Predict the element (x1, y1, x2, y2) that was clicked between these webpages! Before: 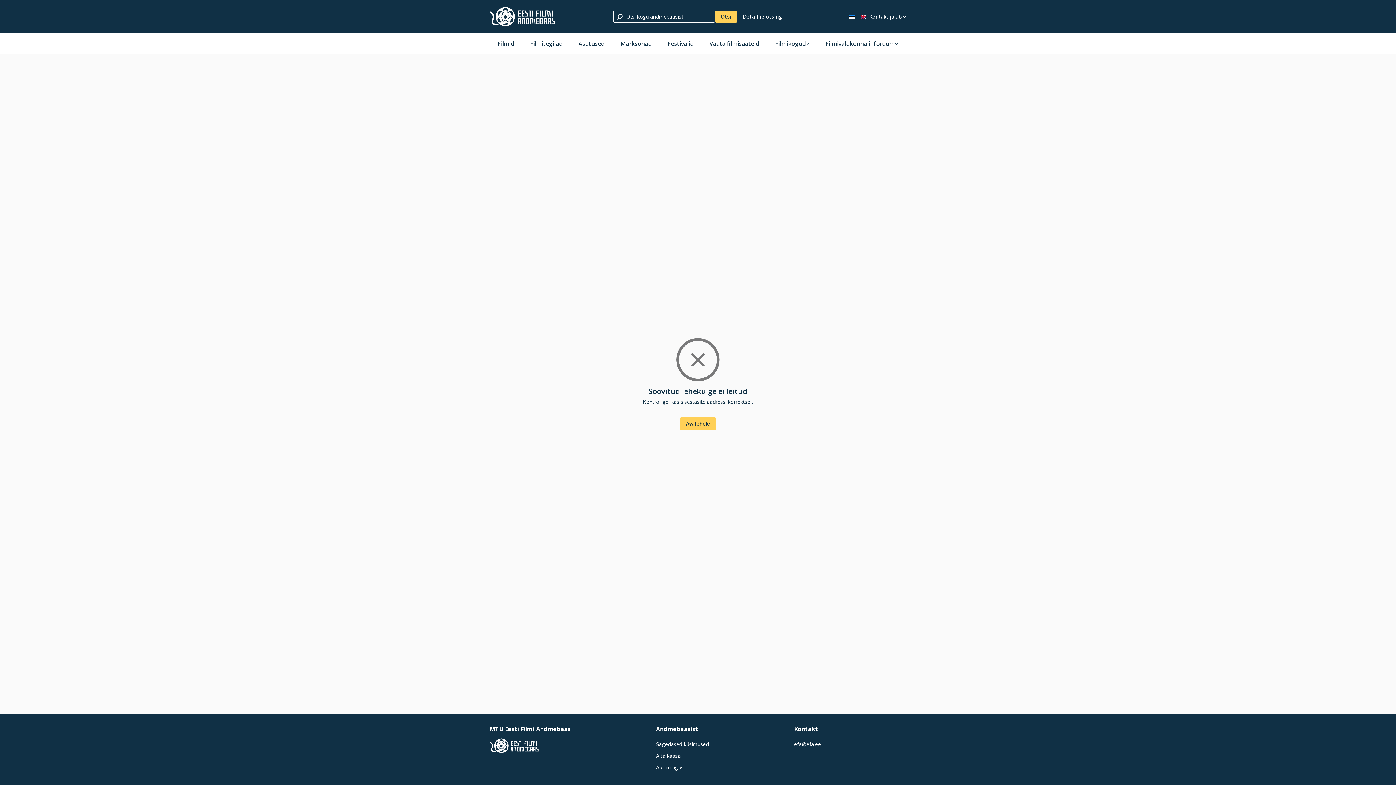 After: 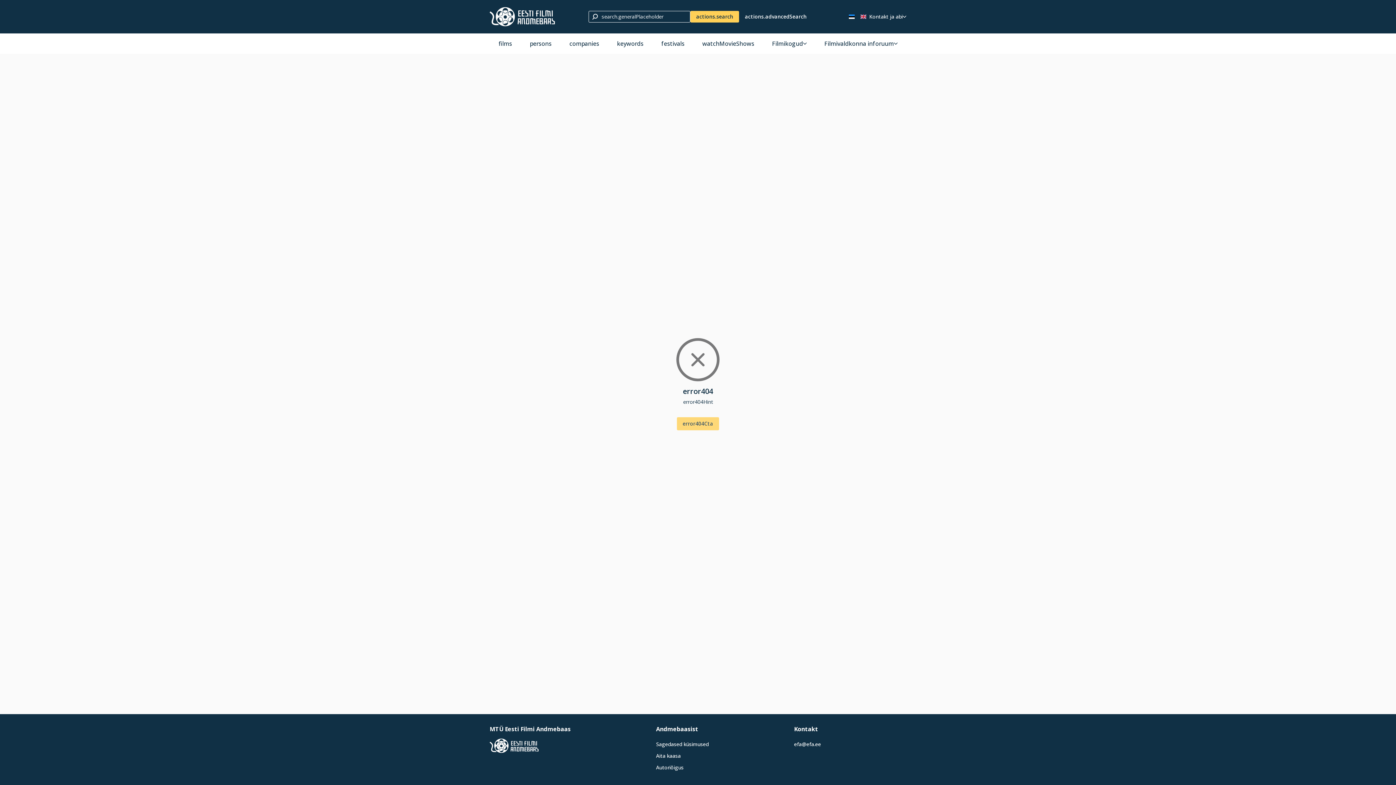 Action: bbox: (680, 417, 716, 430) label: Avalehele